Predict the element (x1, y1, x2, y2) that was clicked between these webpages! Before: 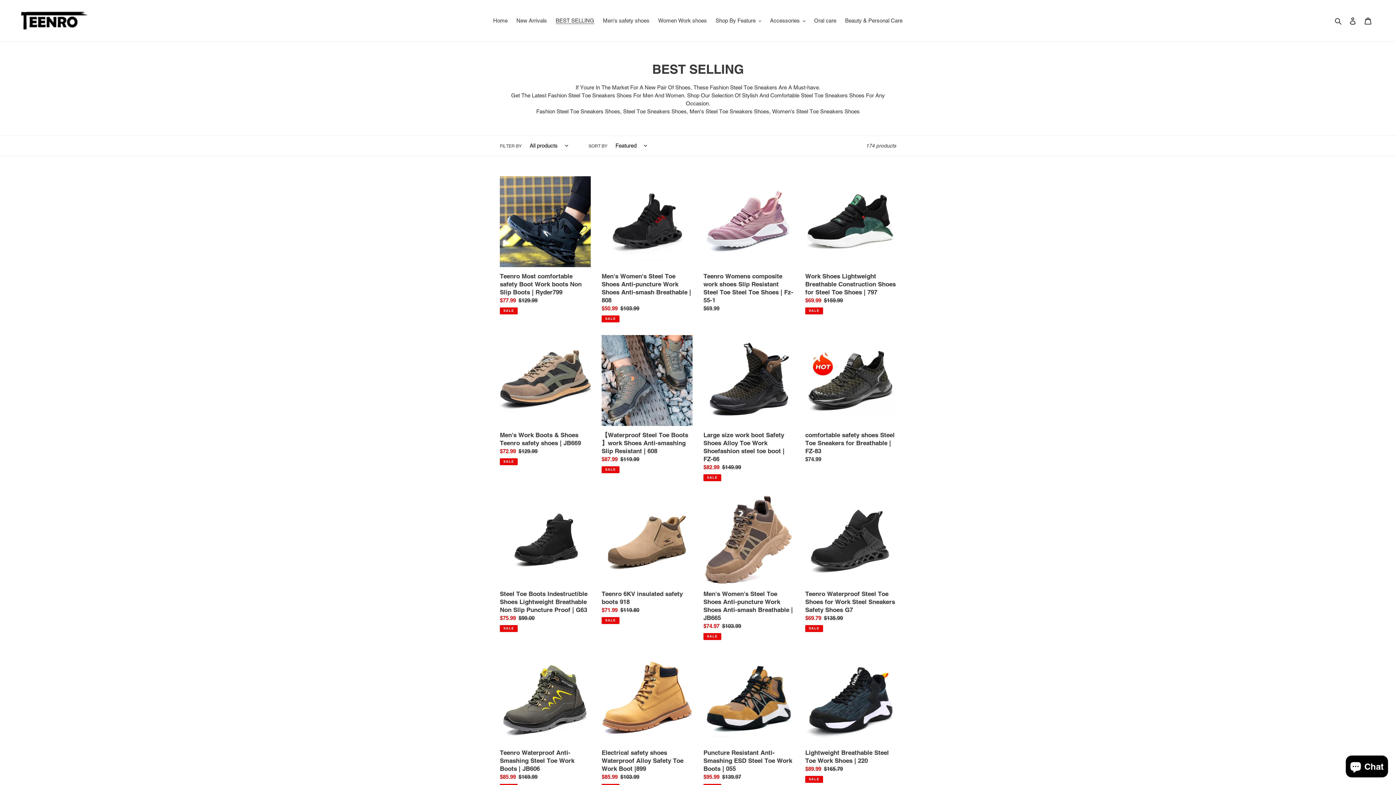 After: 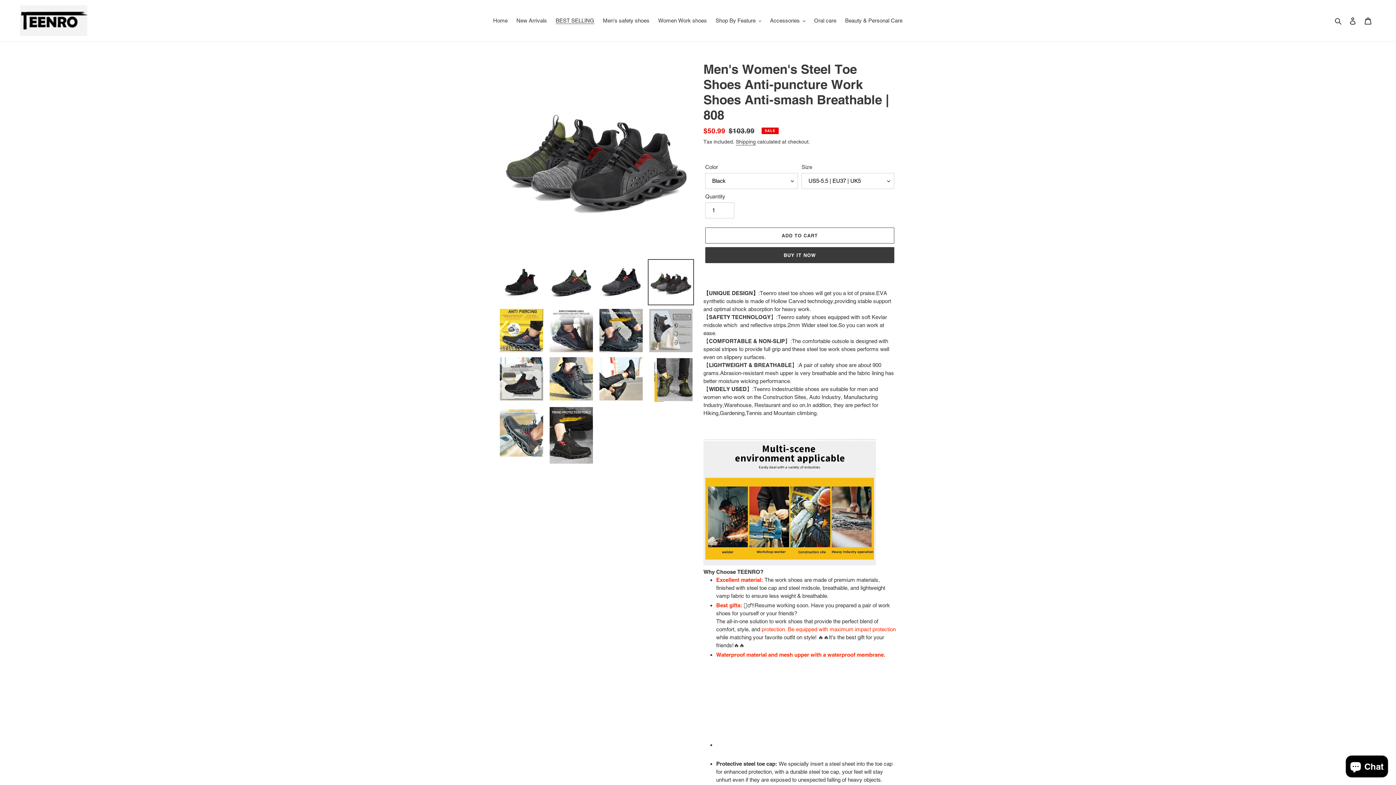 Action: bbox: (601, 176, 692, 322) label: Men's Women's Steel Toe Shoes Anti-puncture Work Shoes Anti-smash Breathable | 808